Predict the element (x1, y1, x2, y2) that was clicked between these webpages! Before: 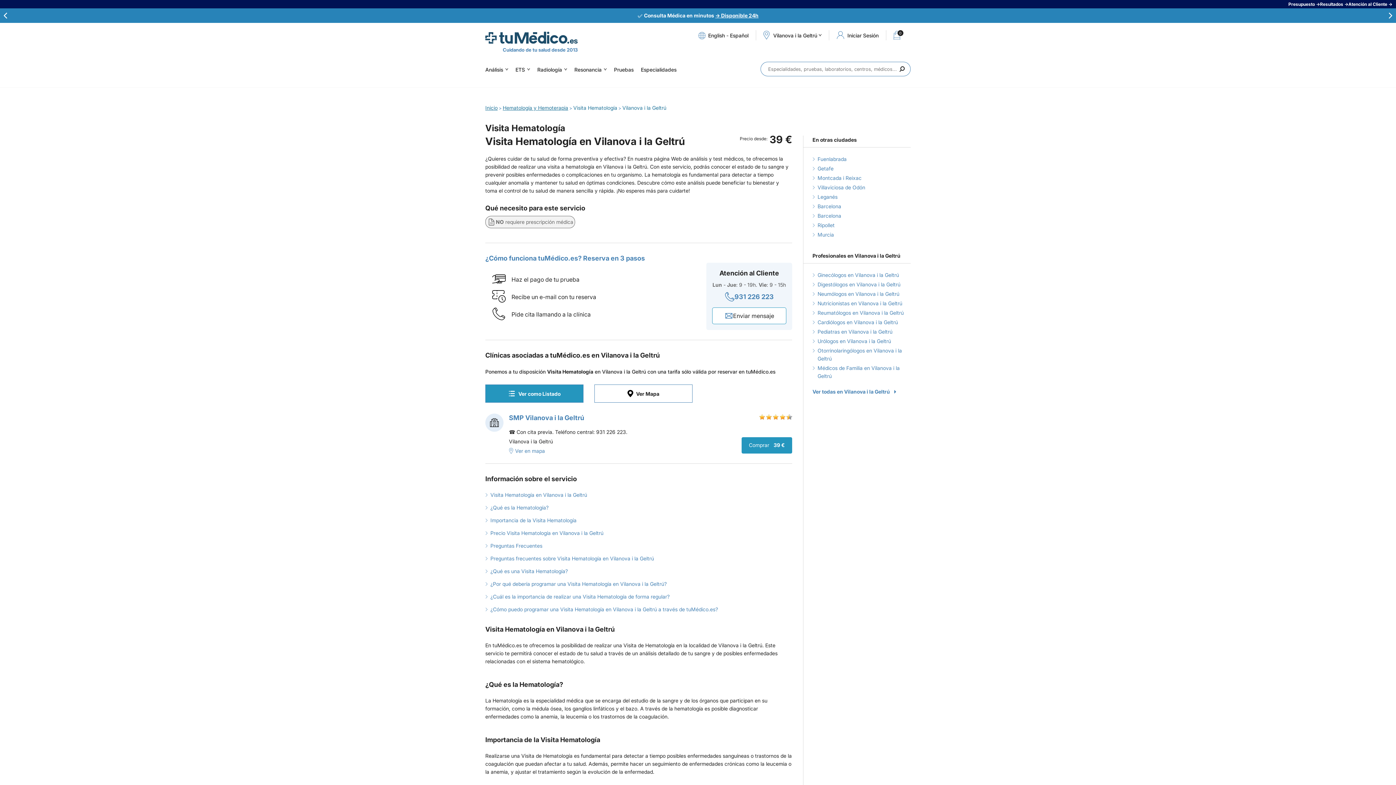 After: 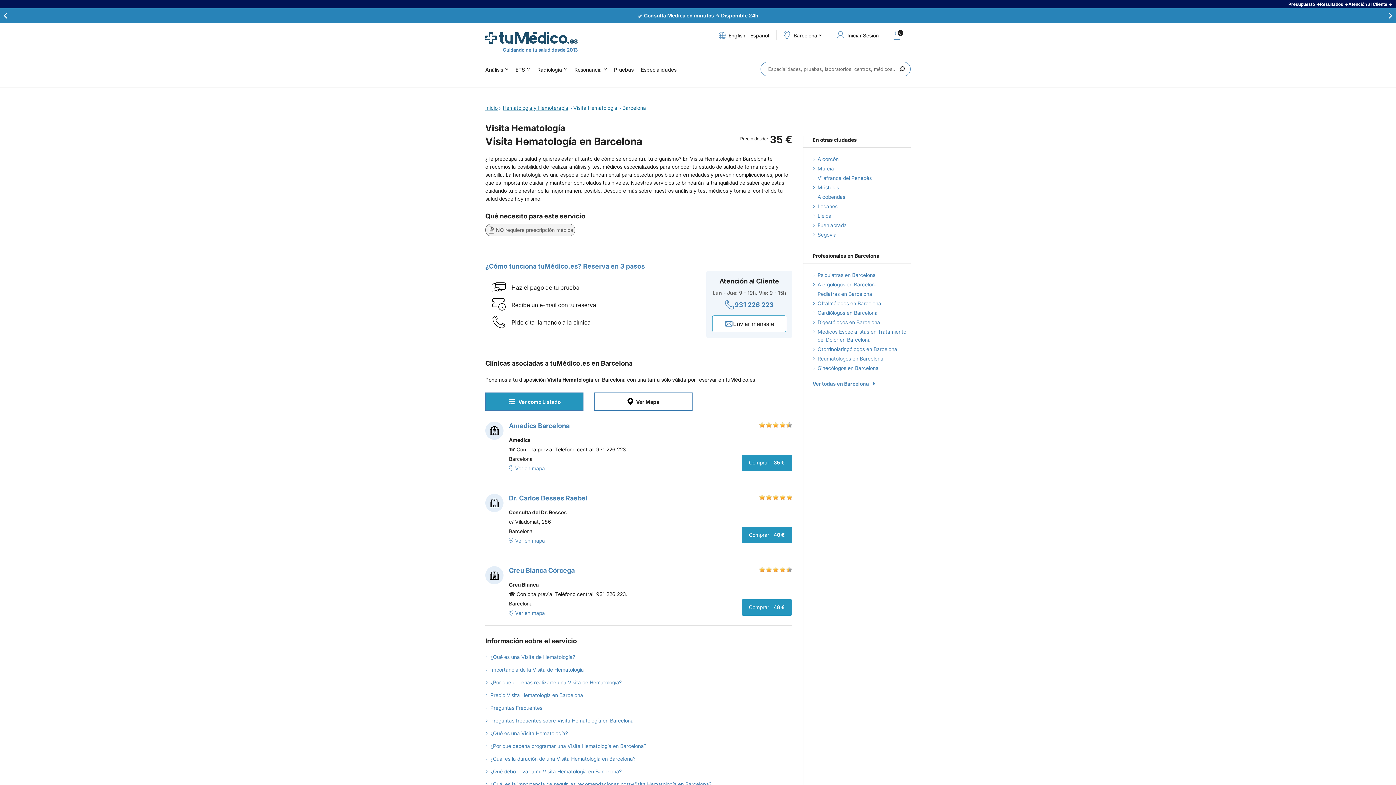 Action: bbox: (817, 203, 841, 209) label: Barcelona